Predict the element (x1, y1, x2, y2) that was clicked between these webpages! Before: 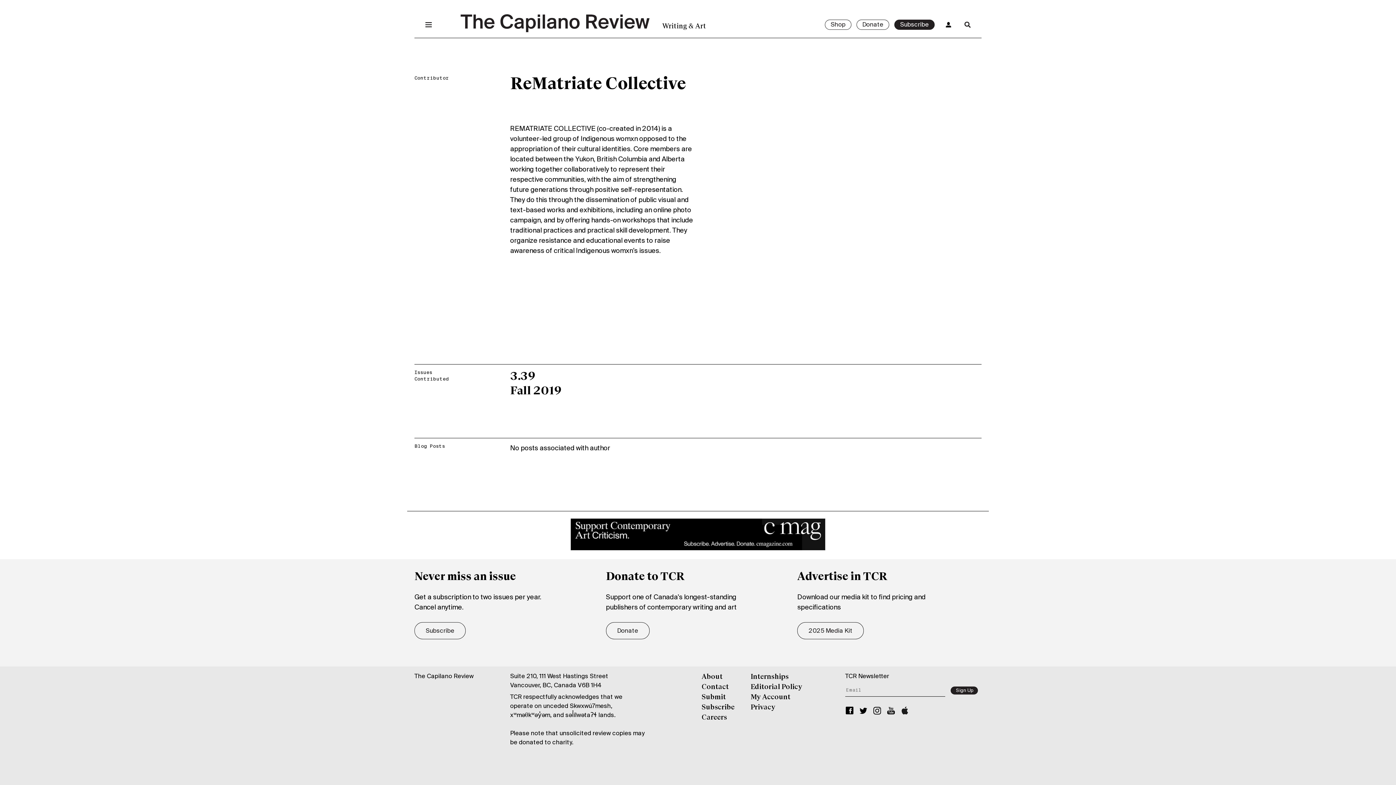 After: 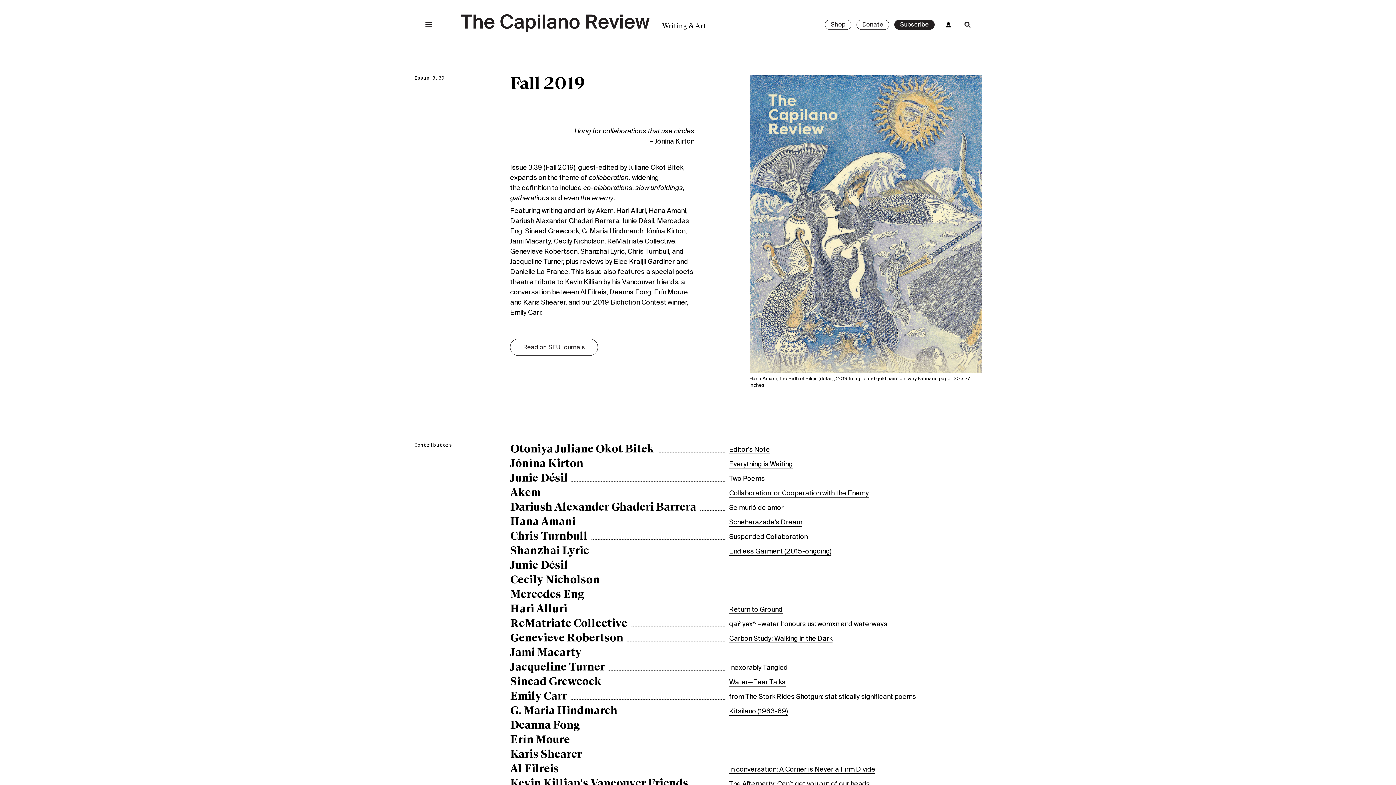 Action: label: 3.39
Fall 2019 bbox: (510, 371, 610, 398)